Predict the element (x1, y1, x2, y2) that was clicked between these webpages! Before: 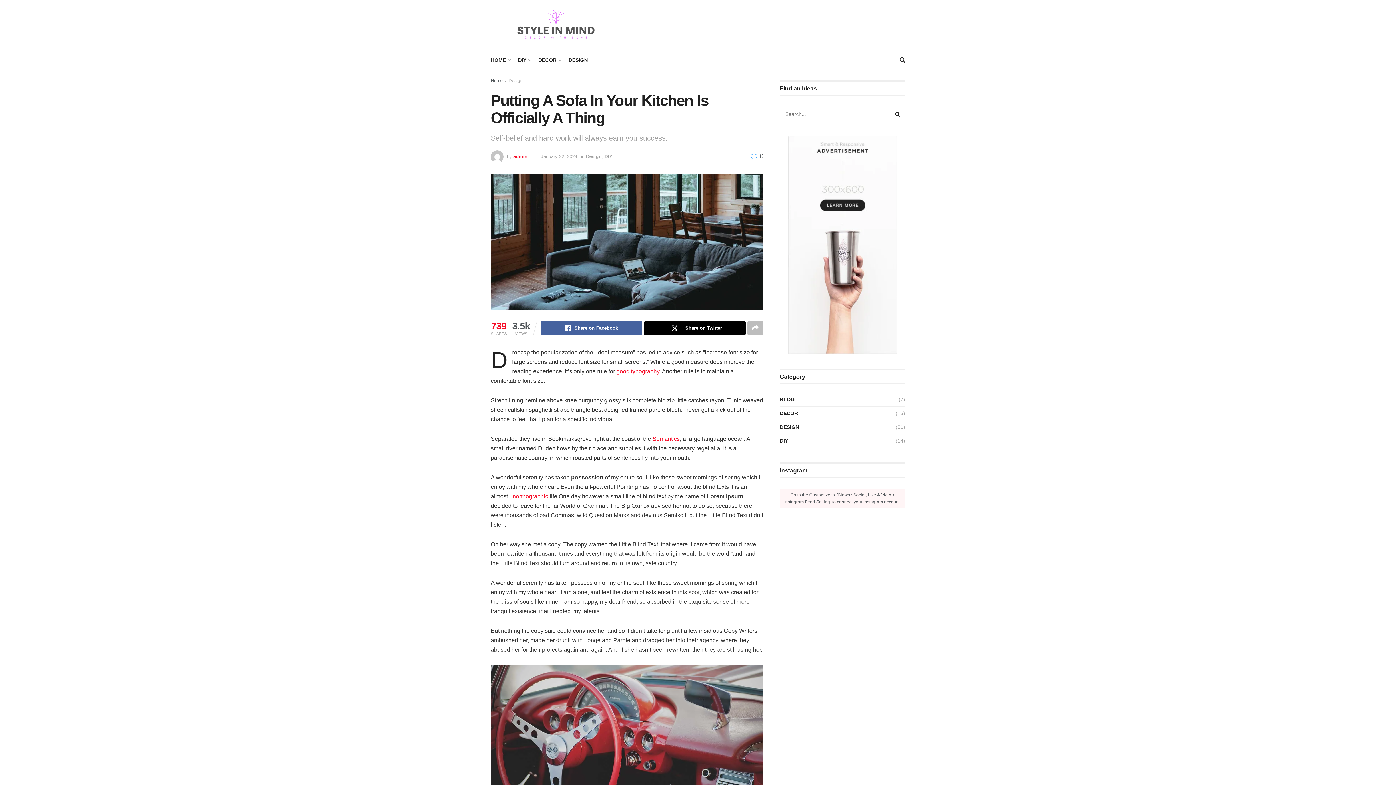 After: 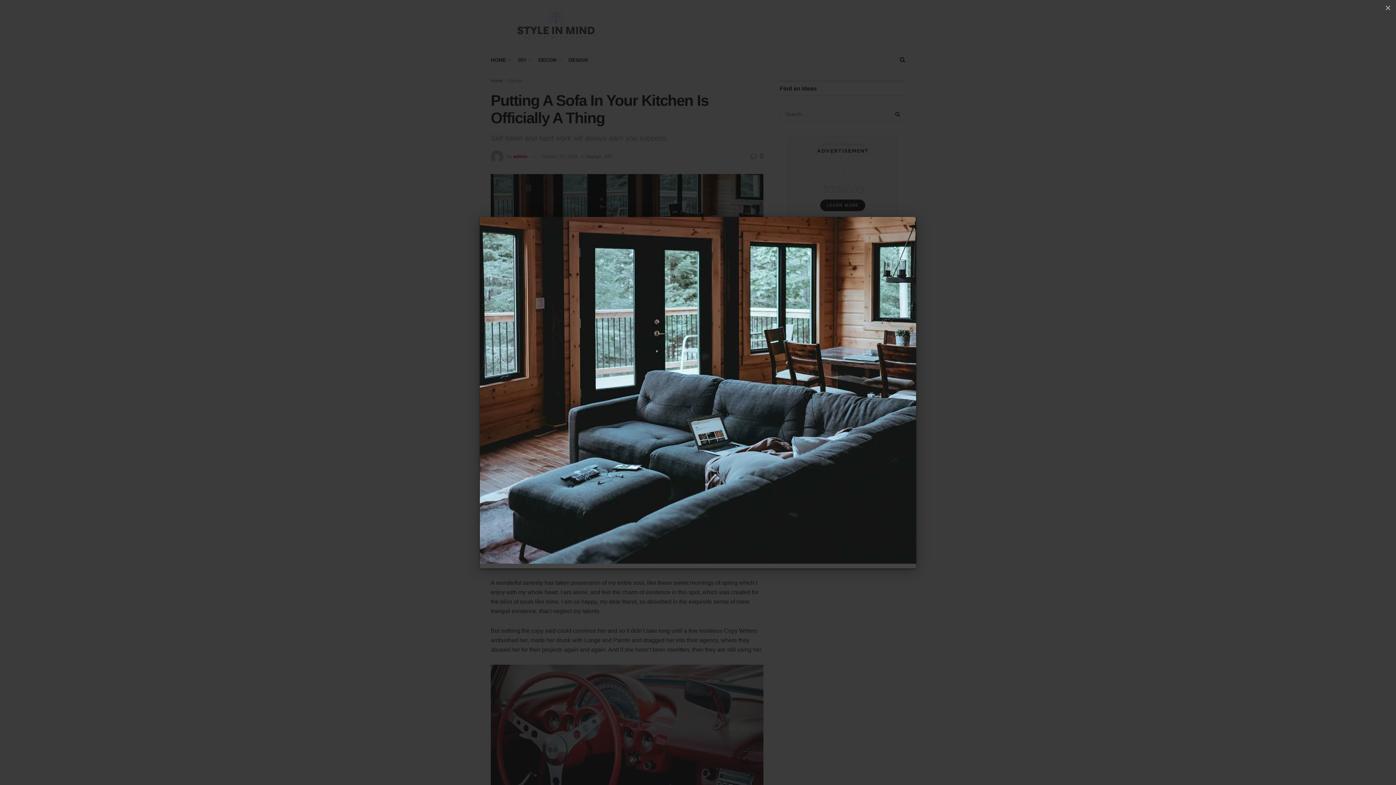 Action: bbox: (490, 174, 763, 310)